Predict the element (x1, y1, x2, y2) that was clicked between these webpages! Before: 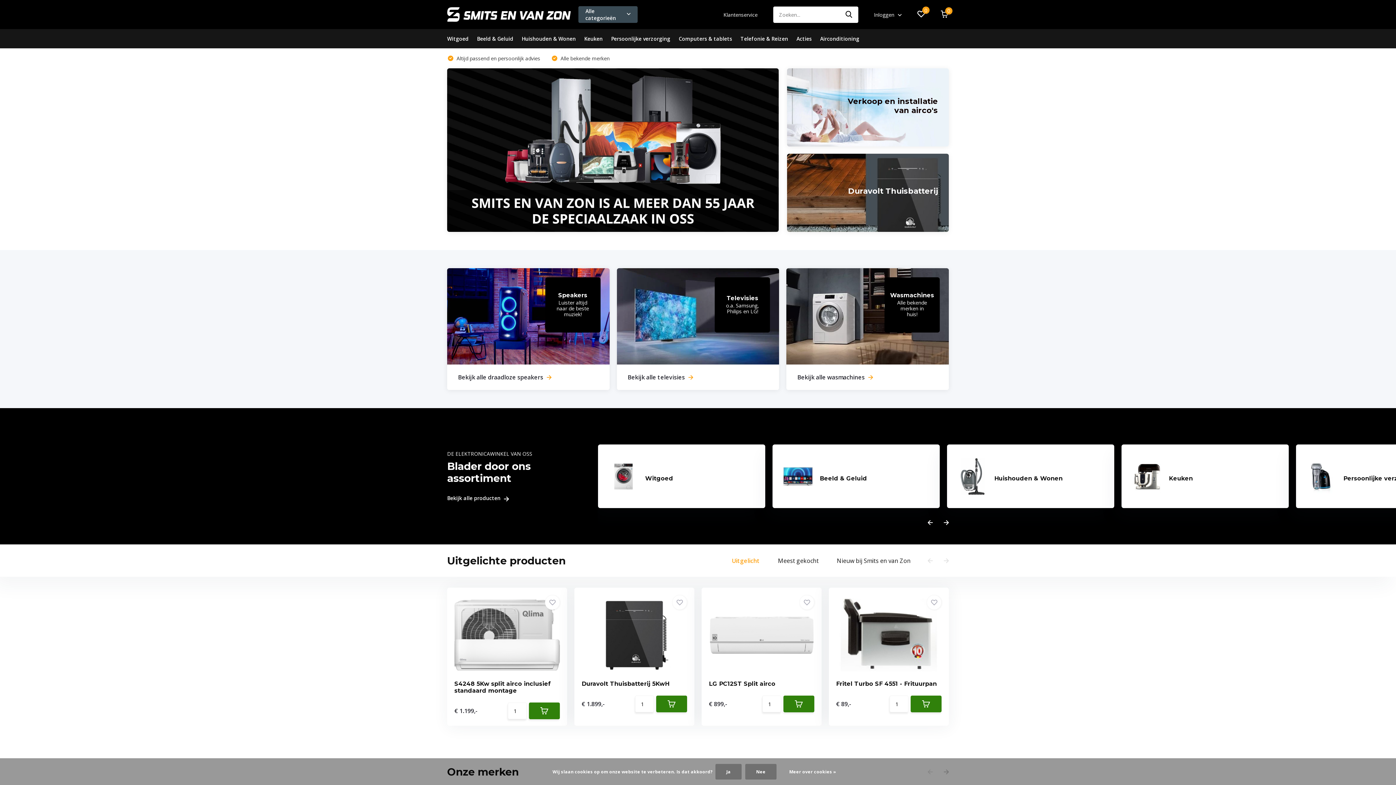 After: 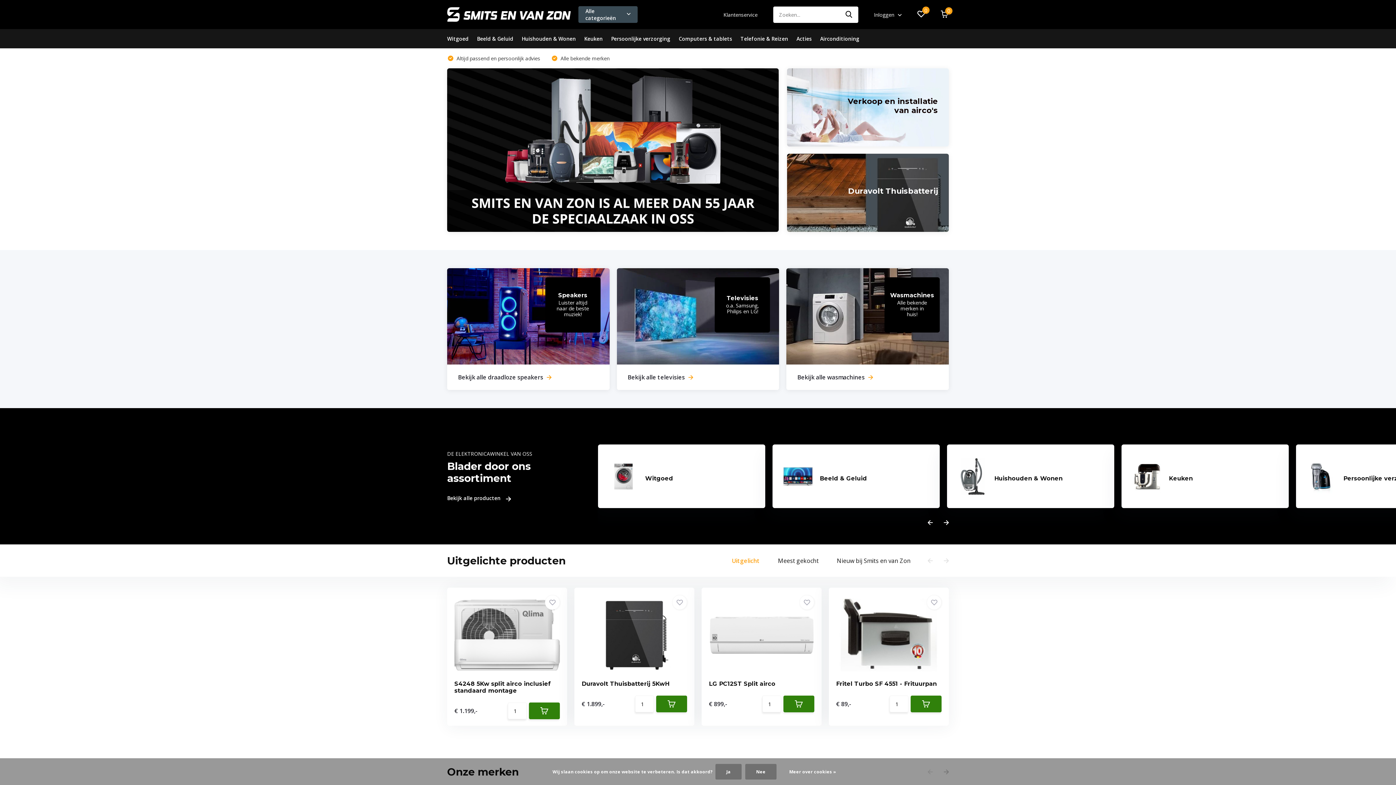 Action: bbox: (447, 495, 572, 501) label: Bekijk alle producten 